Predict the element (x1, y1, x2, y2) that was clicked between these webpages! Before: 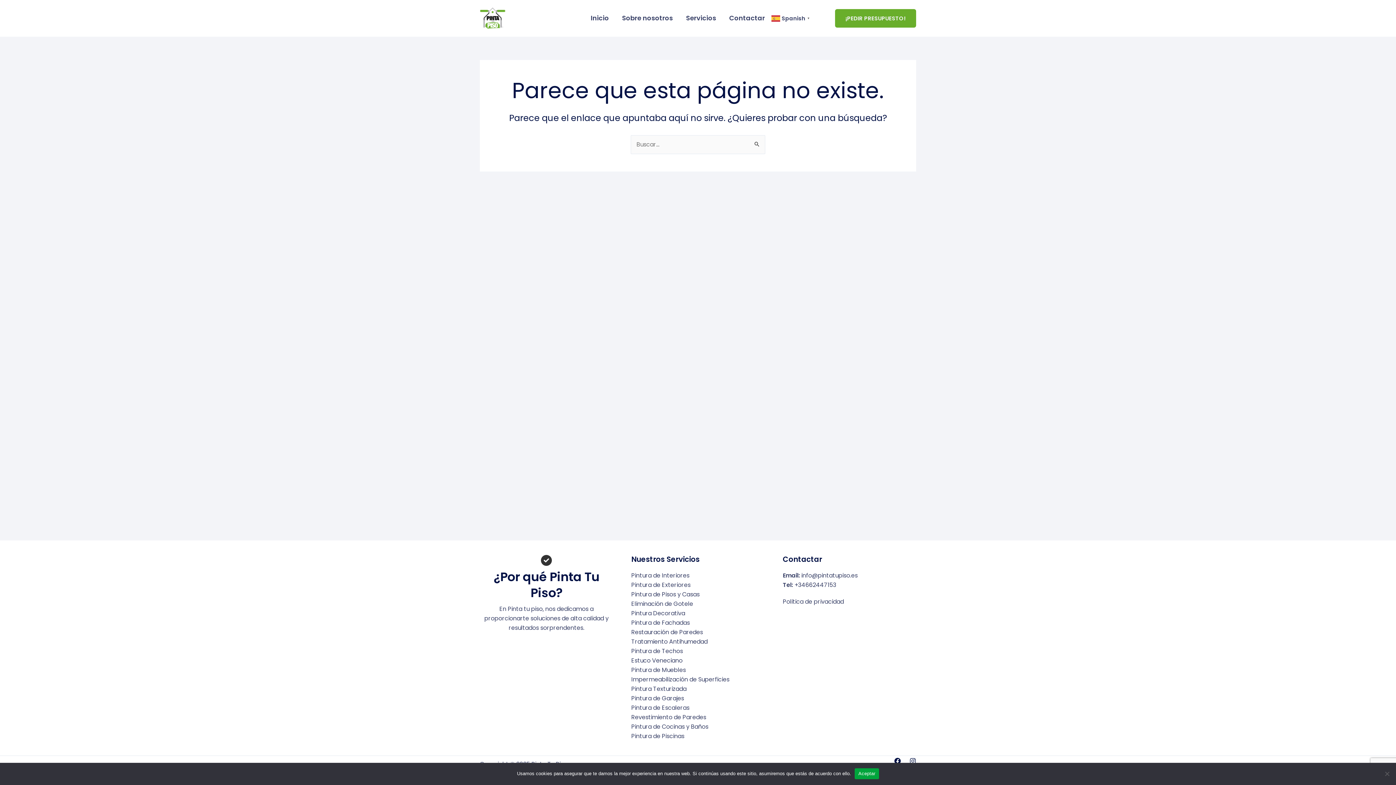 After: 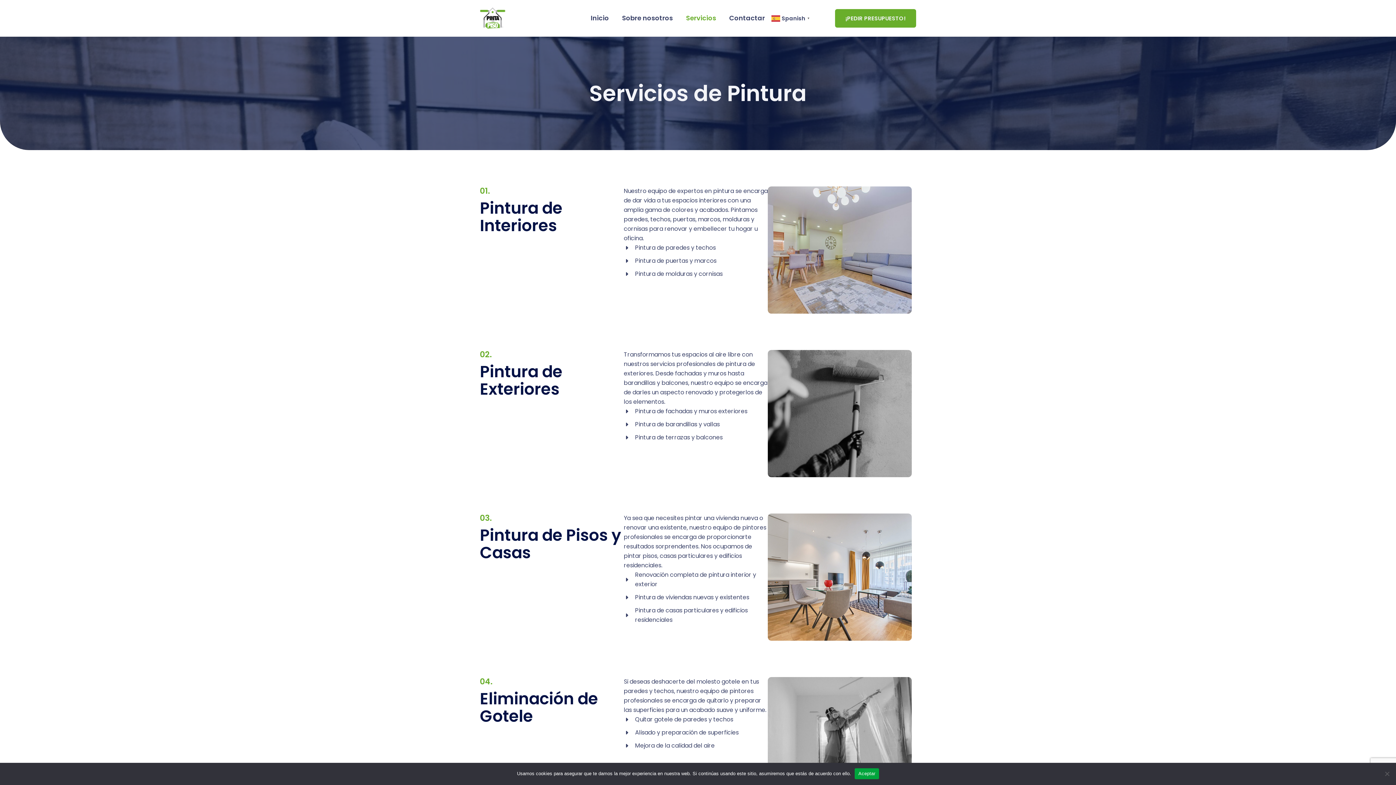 Action: label: Pintura de Cocinas y Baños bbox: (631, 722, 708, 731)